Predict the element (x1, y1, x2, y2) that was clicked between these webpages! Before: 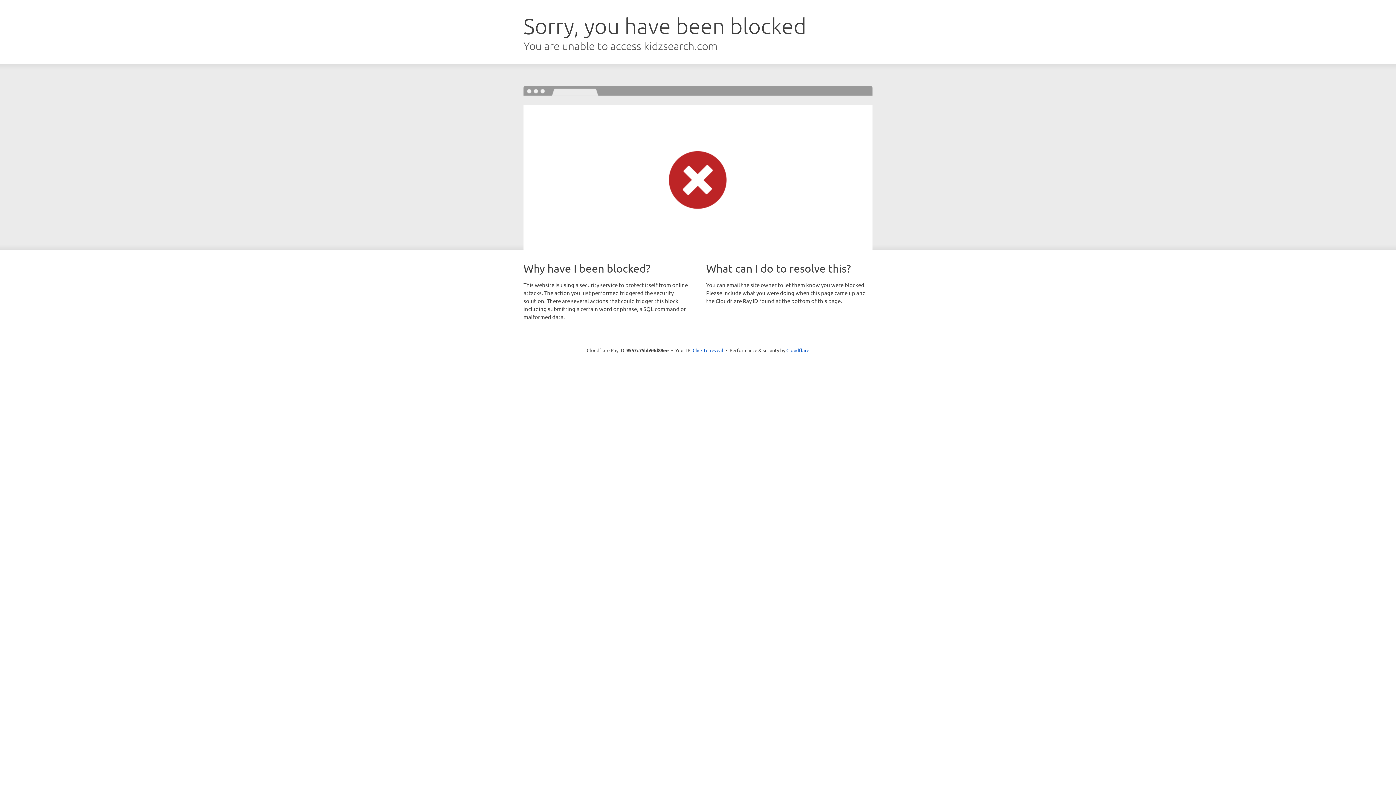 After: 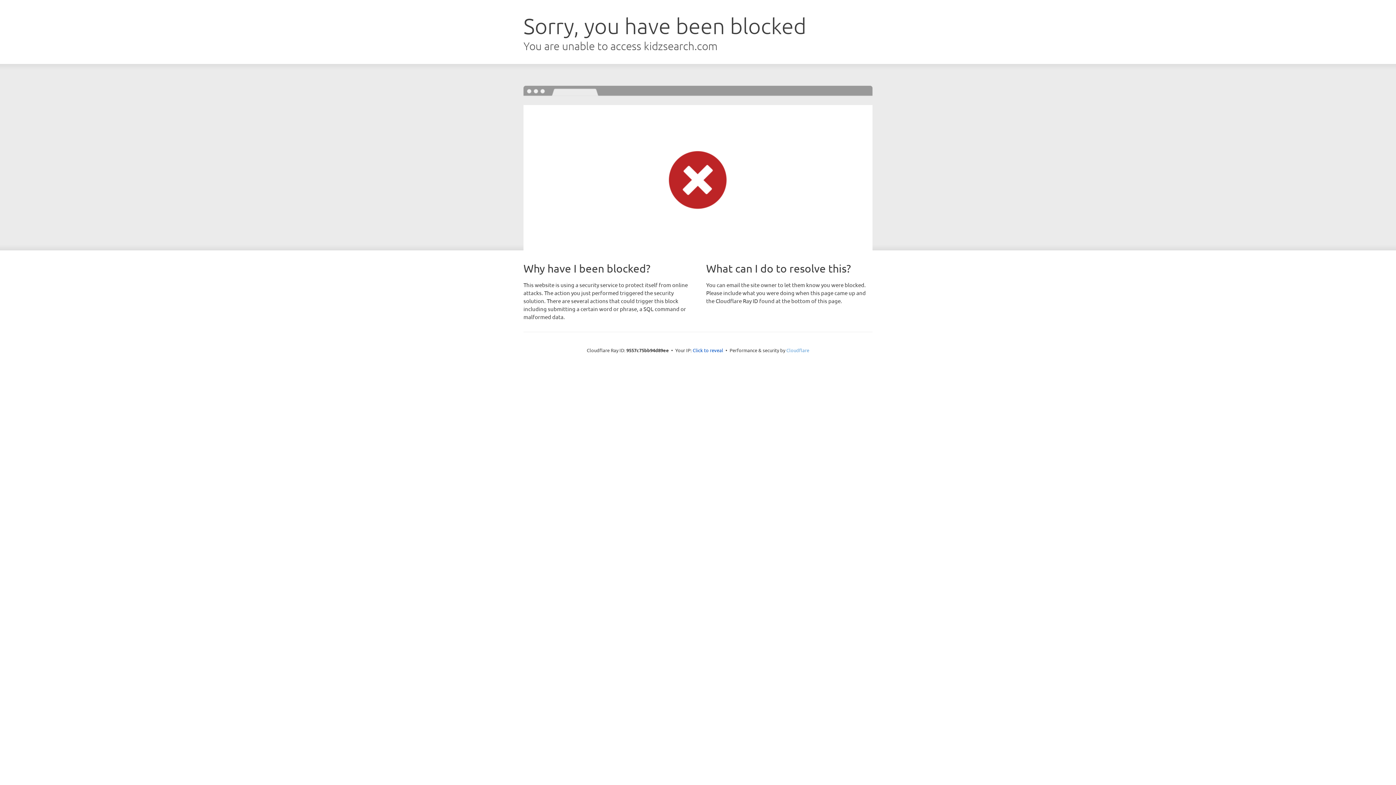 Action: bbox: (786, 347, 809, 353) label: Cloudflare